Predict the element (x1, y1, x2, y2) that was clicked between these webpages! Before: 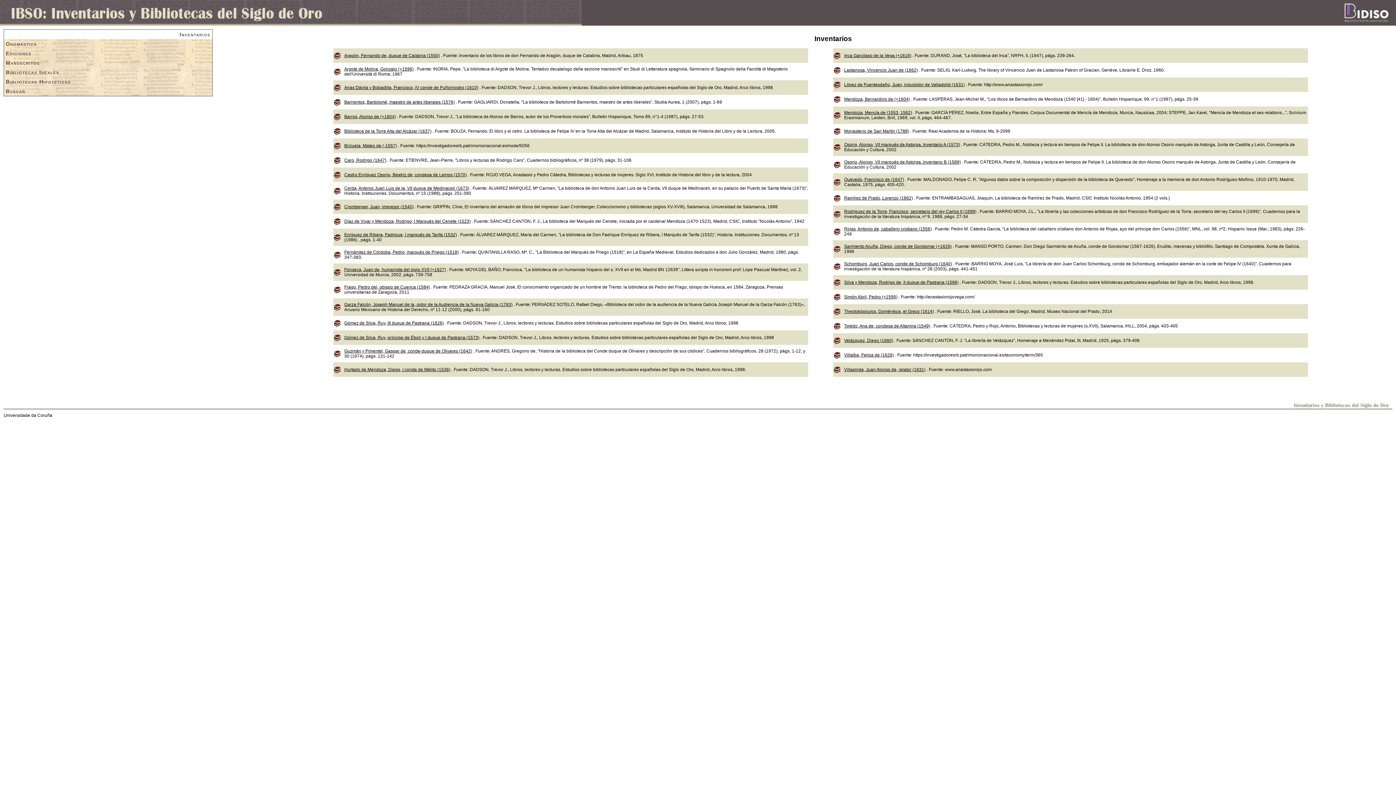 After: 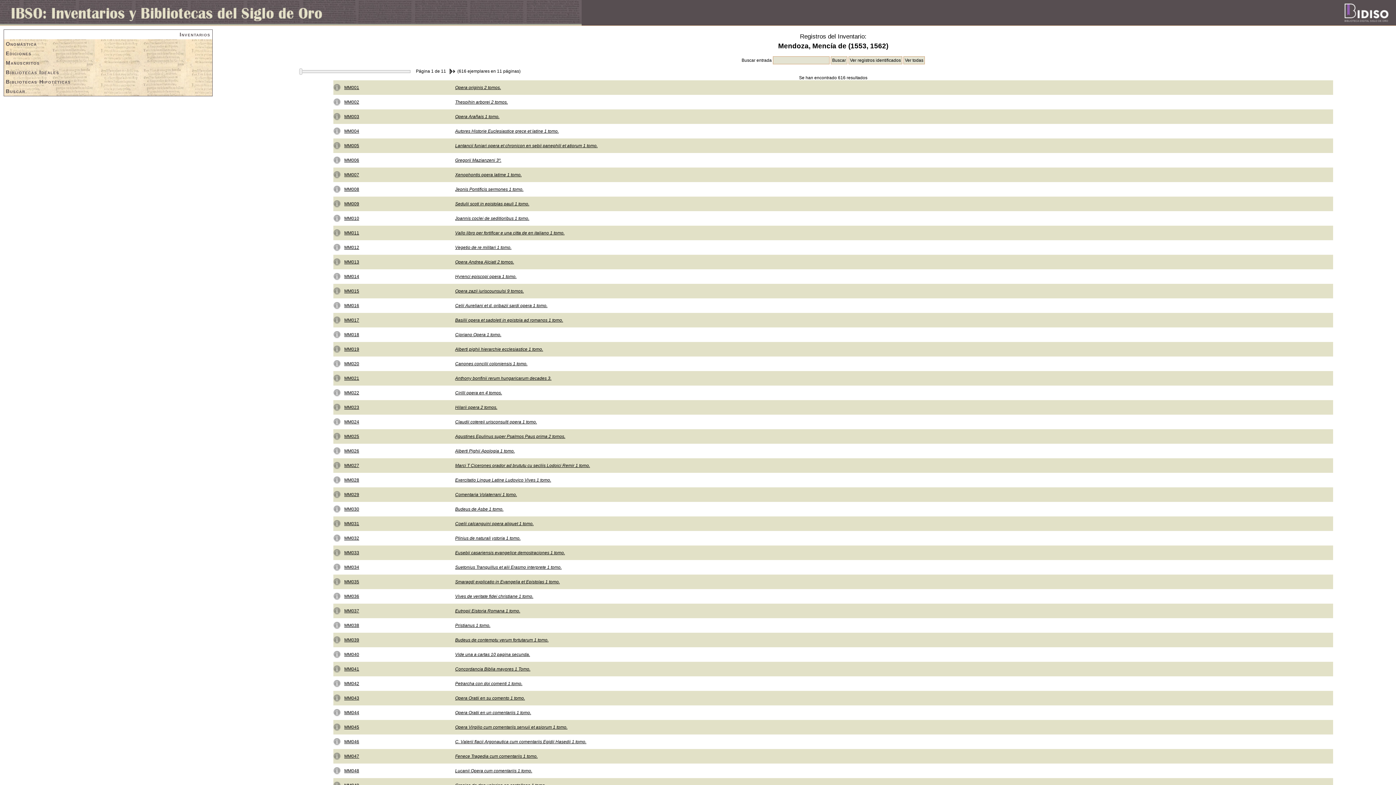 Action: label: Mendoza, Mencía de (1553, 1562) bbox: (844, 110, 912, 115)